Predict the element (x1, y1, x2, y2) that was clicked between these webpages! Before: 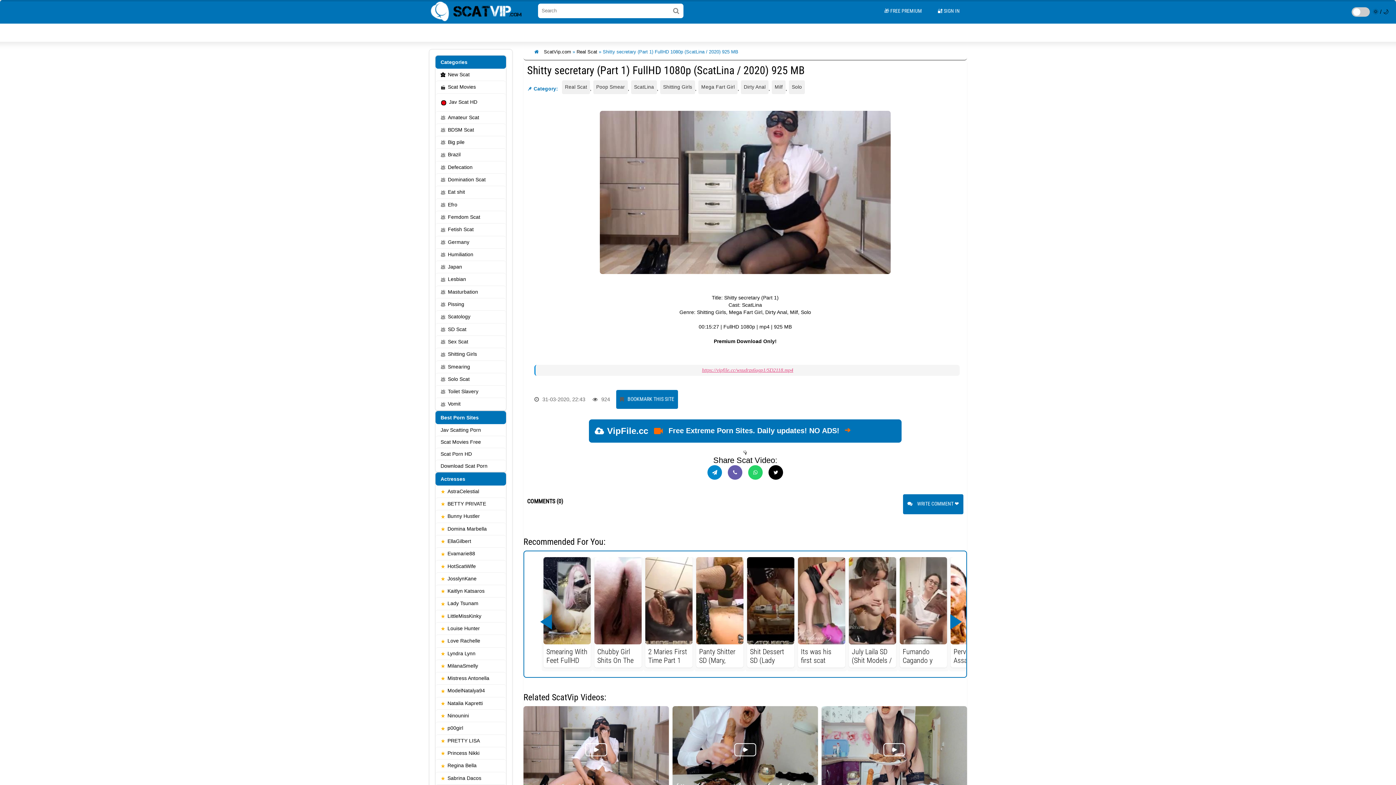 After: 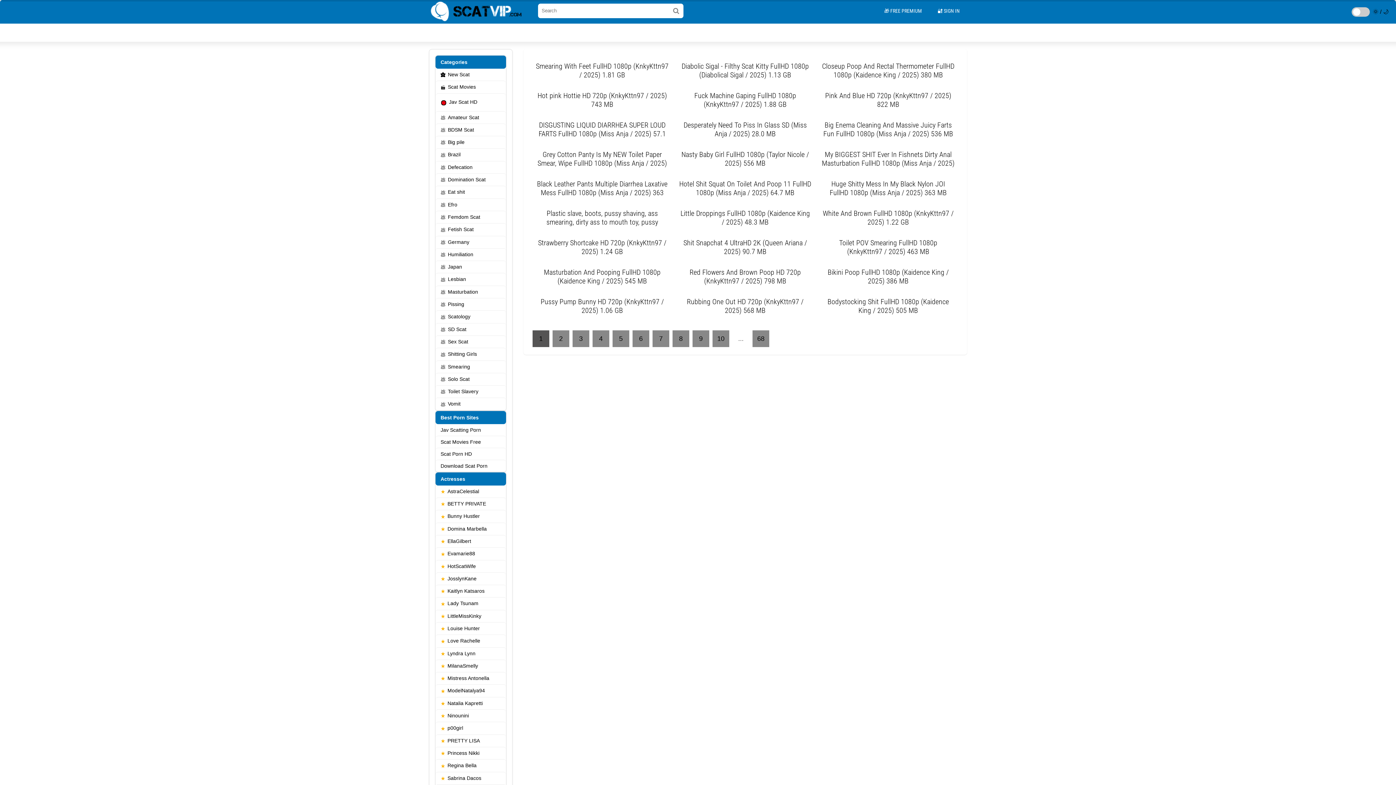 Action: bbox: (435, 285, 506, 298) label: Masturbation